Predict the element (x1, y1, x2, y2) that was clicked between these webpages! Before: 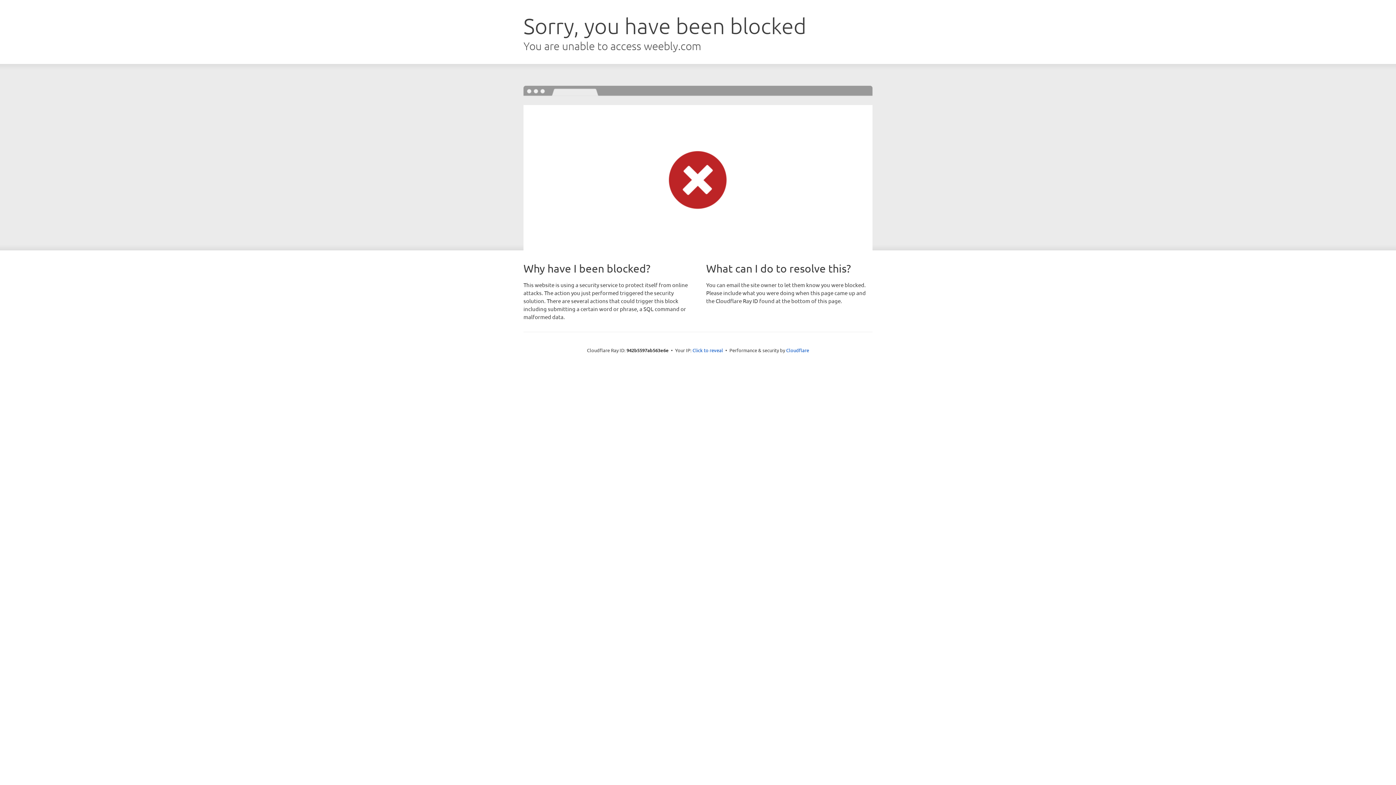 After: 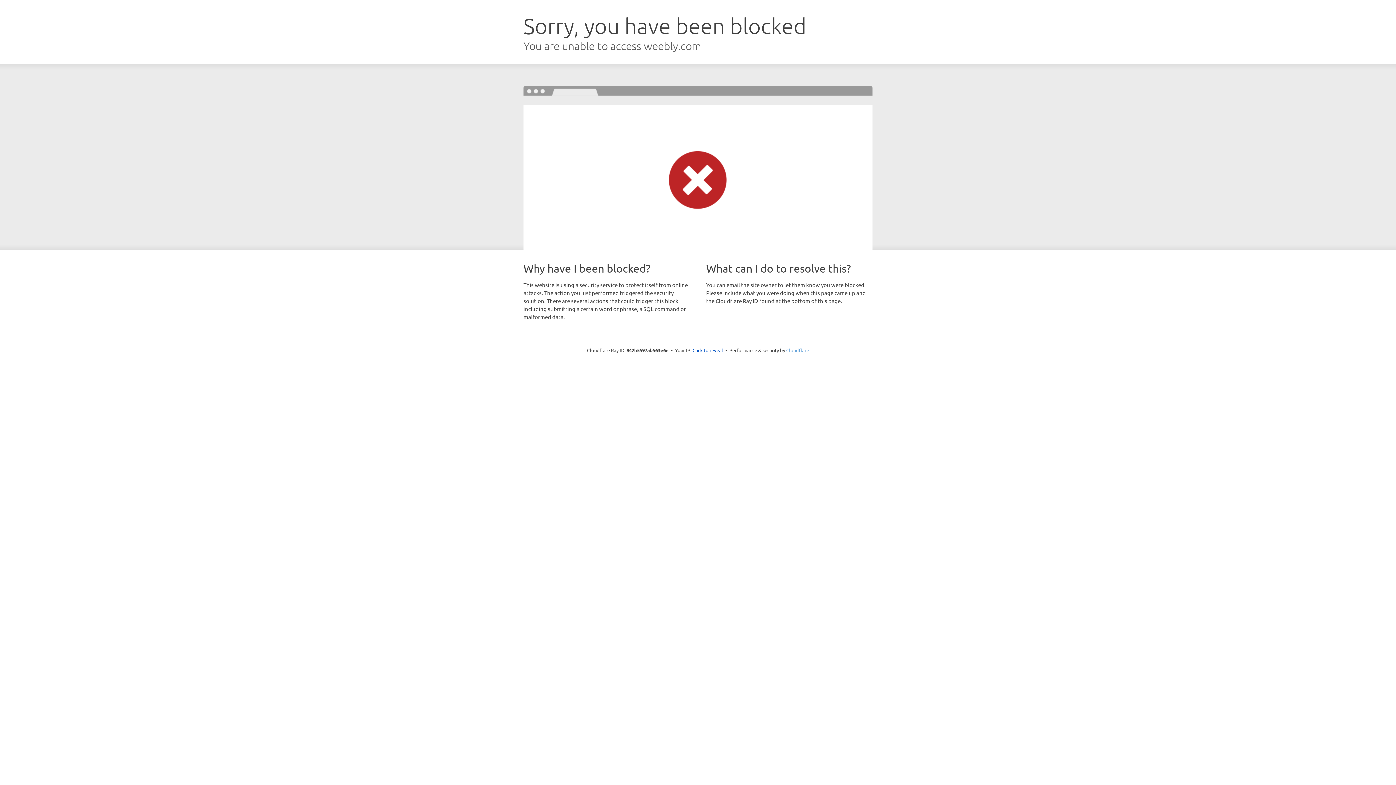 Action: bbox: (786, 347, 809, 353) label: Cloudflare